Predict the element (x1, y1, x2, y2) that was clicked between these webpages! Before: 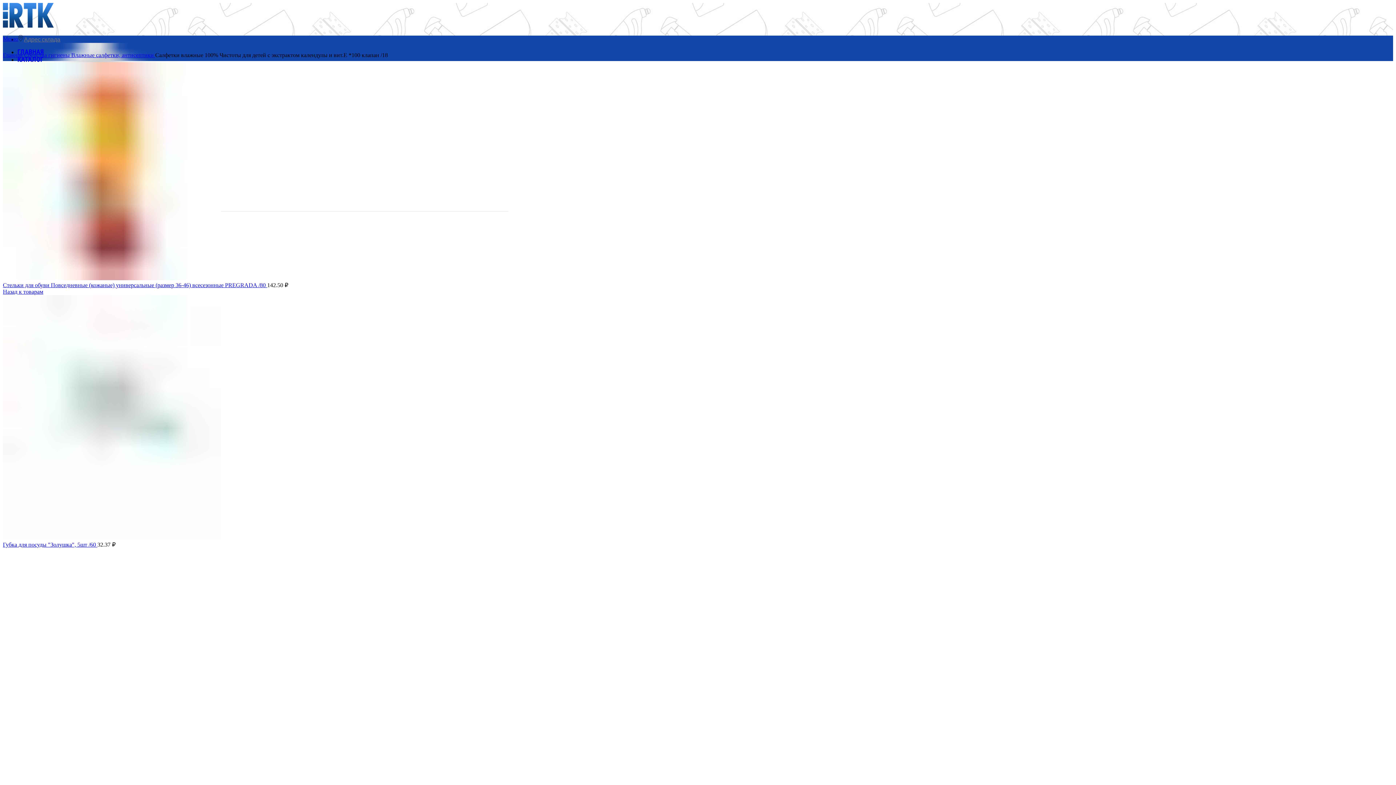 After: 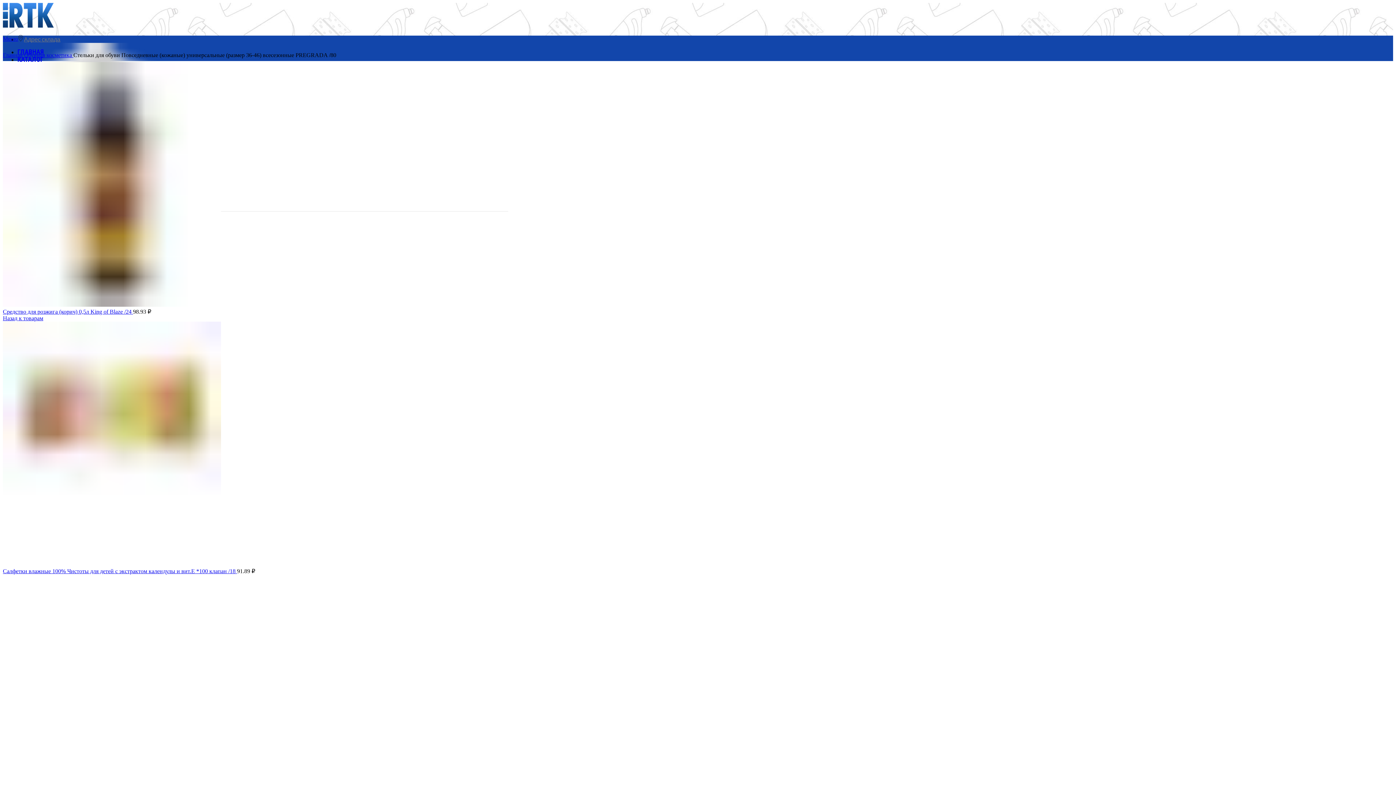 Action: bbox: (2, 275, 221, 281)